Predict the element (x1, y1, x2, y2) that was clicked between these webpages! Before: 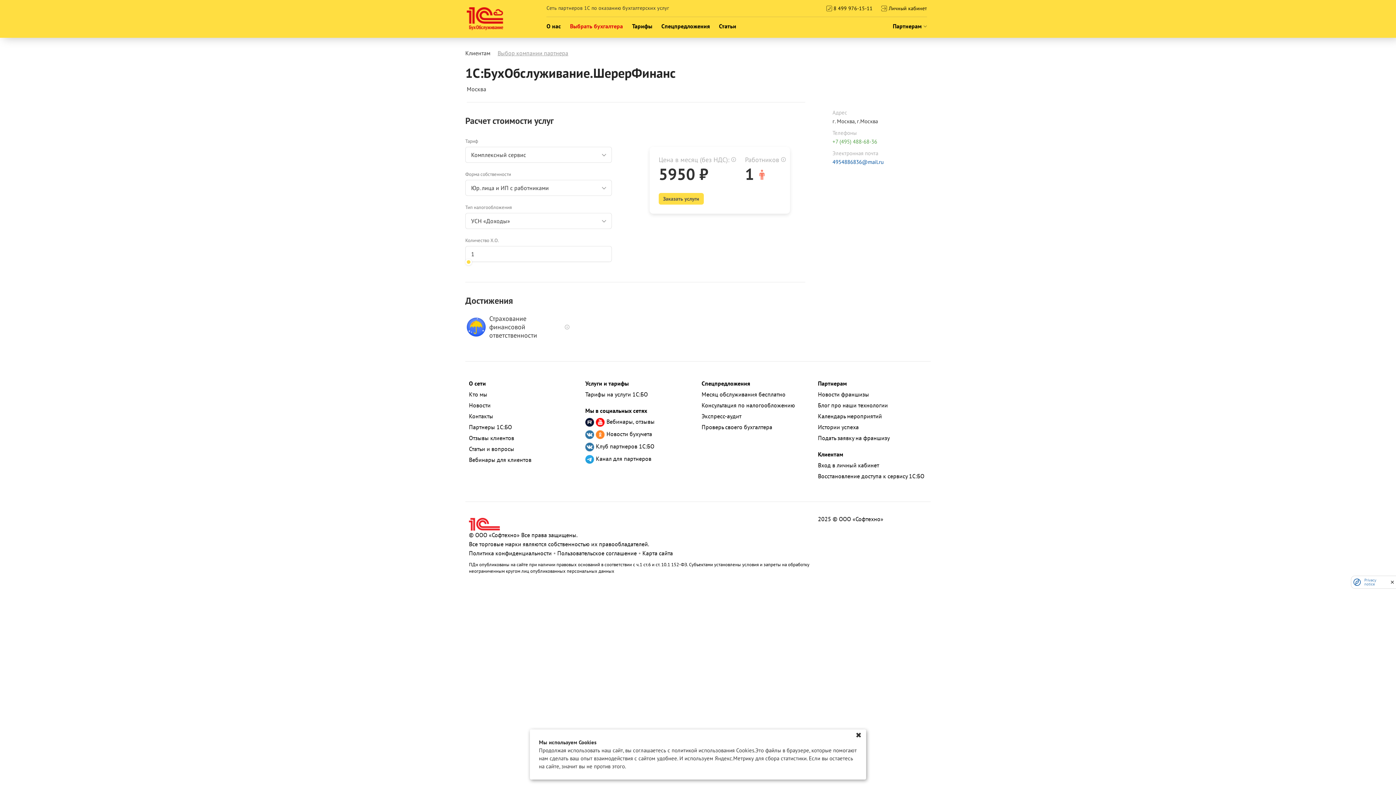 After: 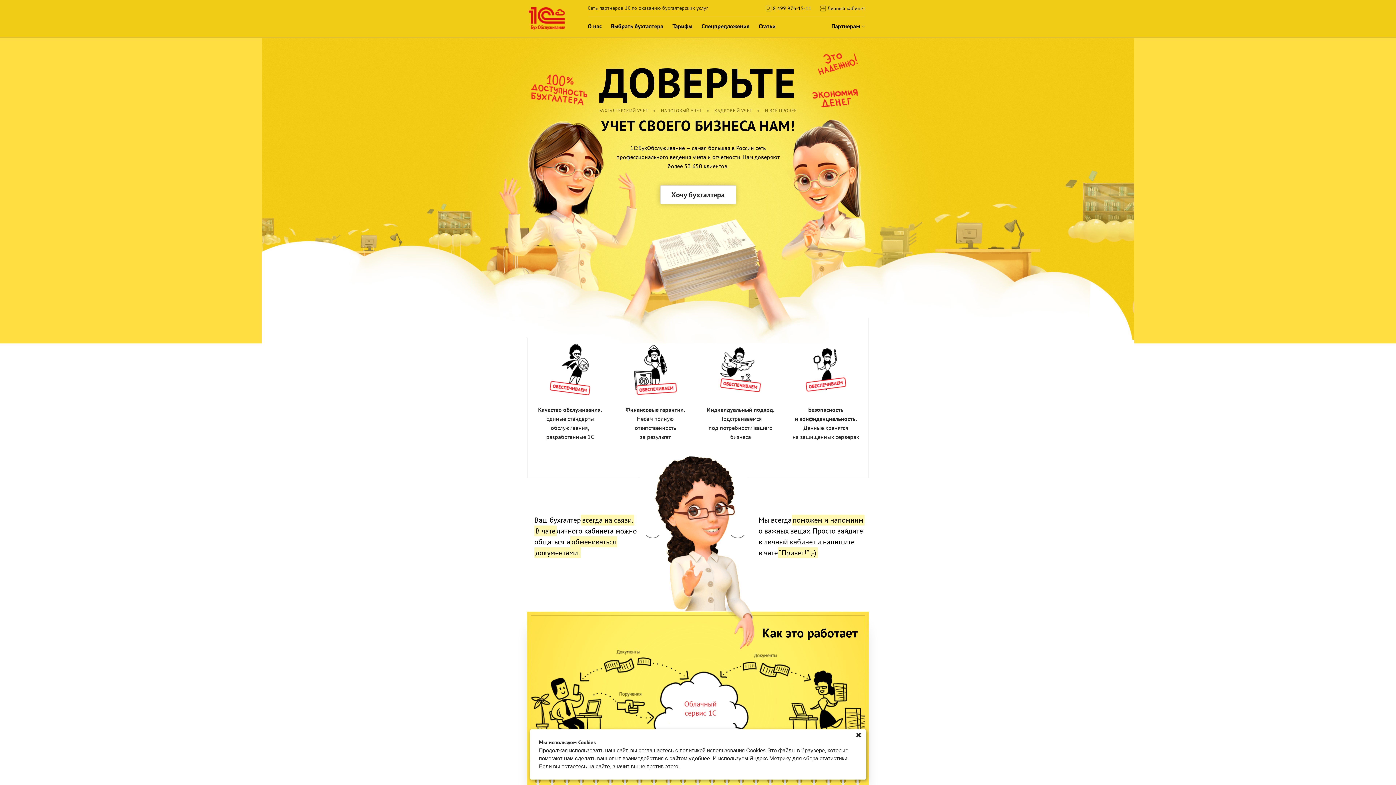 Action: bbox: (466, 7, 503, 30)